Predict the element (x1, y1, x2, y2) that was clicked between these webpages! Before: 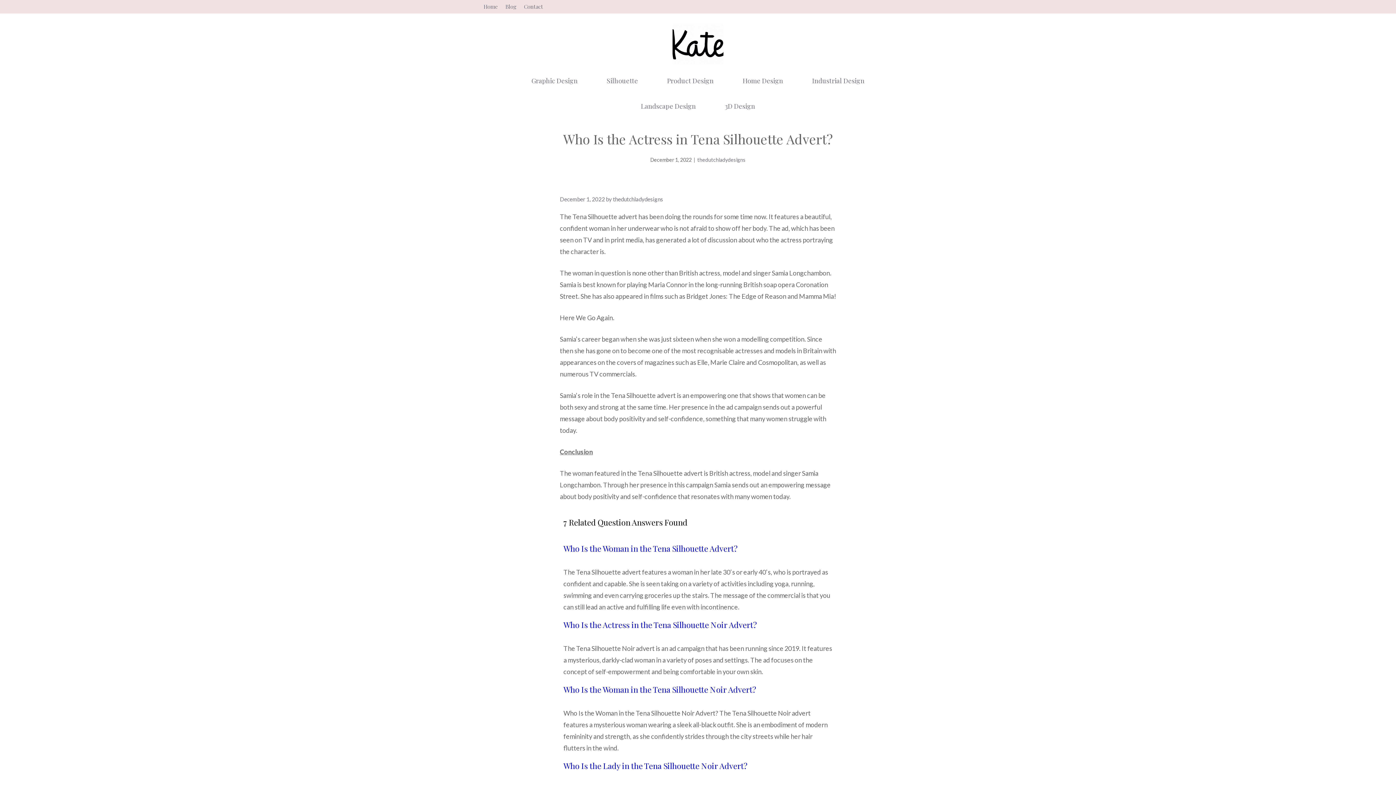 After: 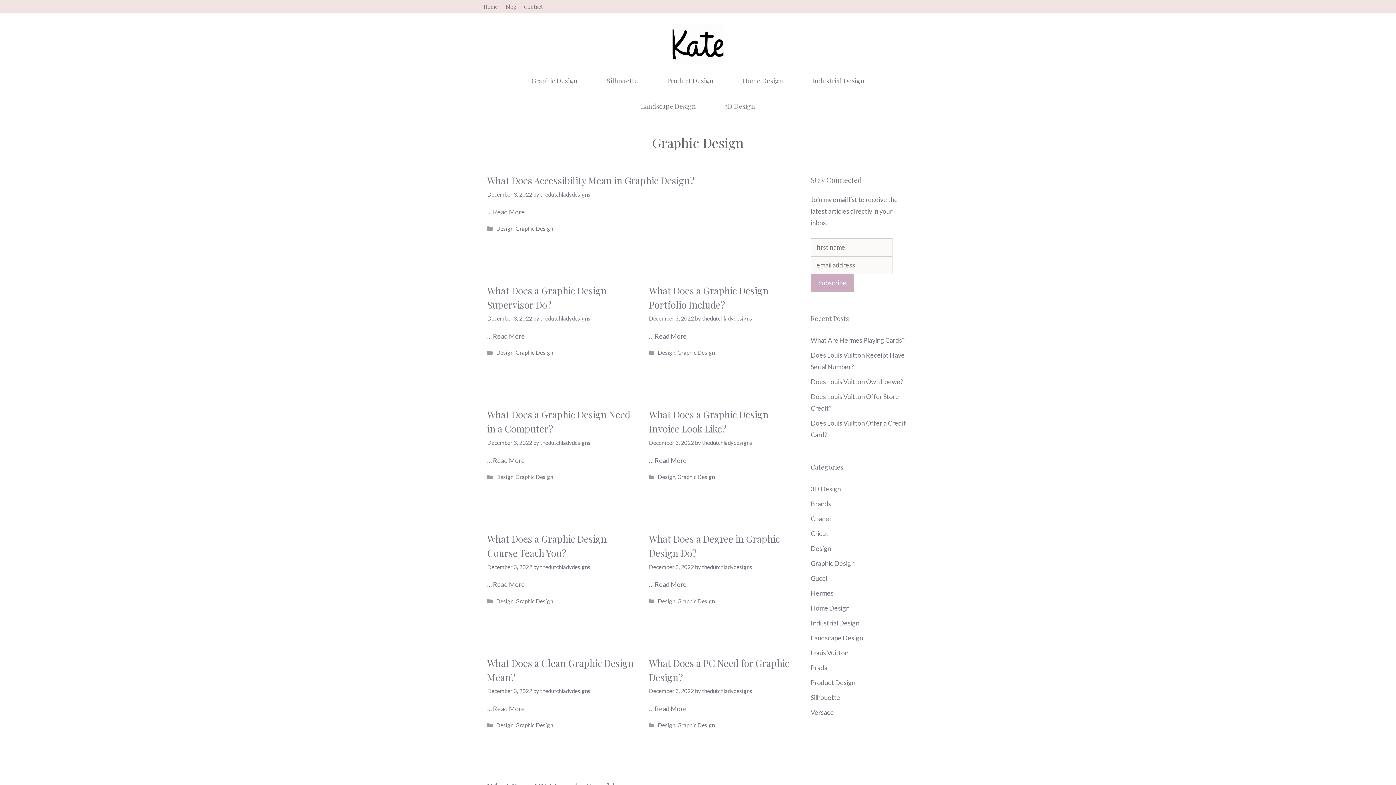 Action: bbox: (517, 68, 592, 93) label: Graphic Design